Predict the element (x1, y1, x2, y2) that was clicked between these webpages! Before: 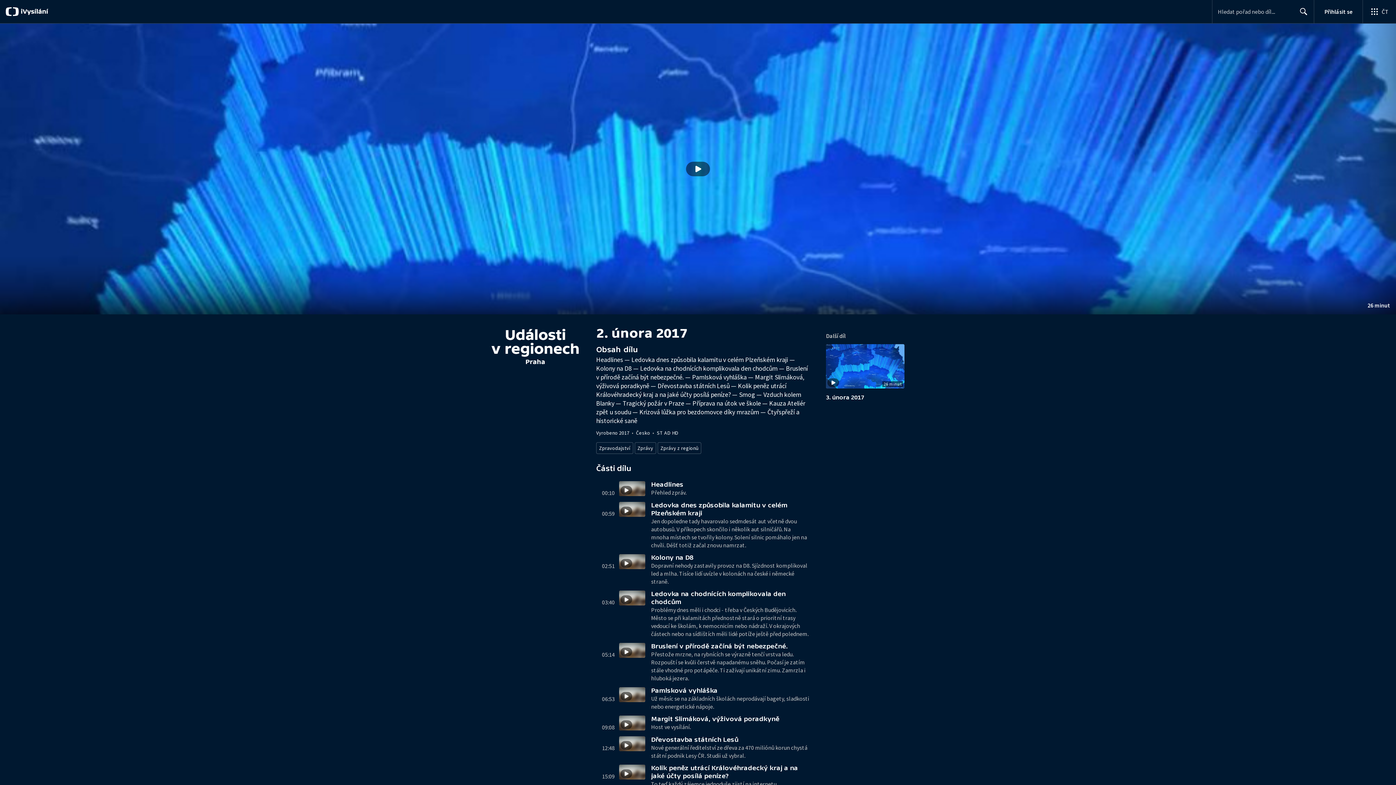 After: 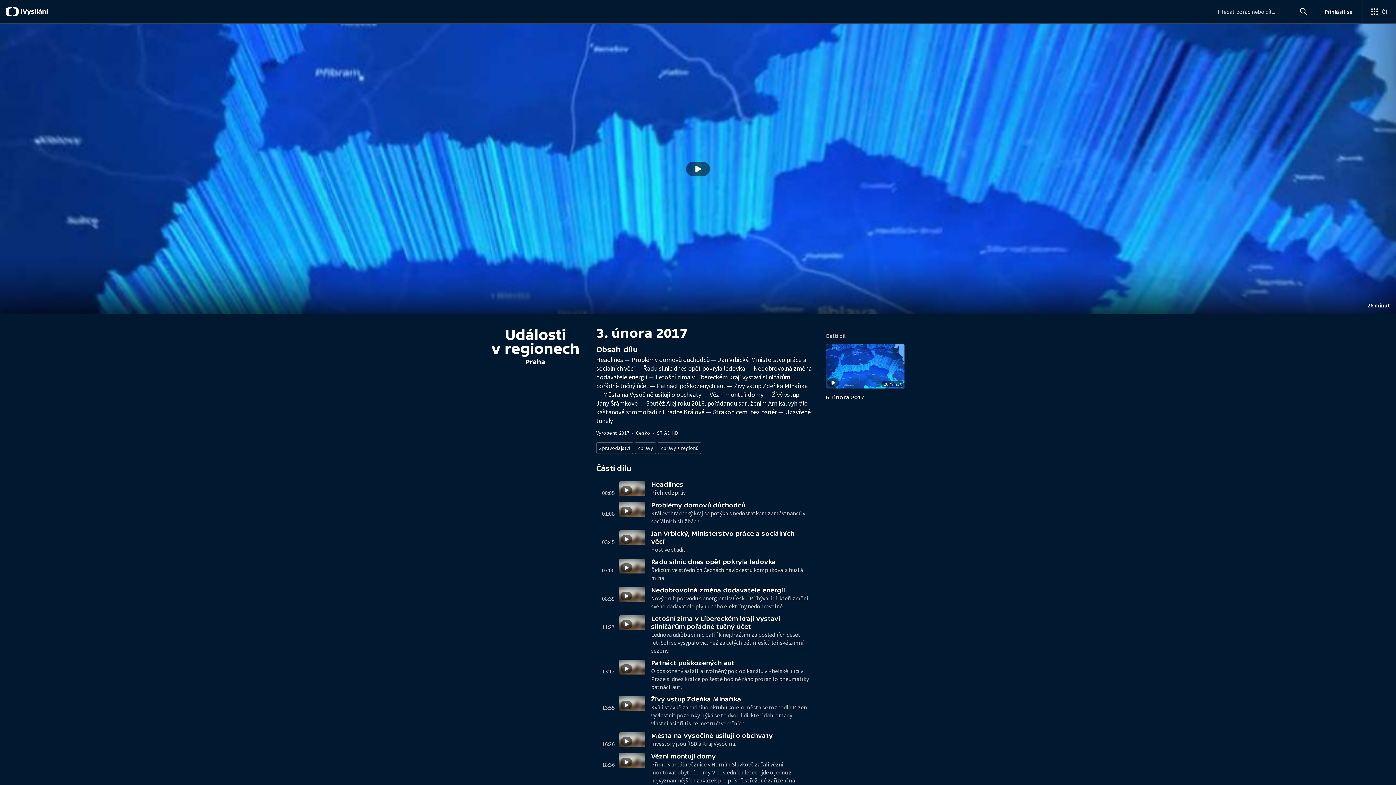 Action: label: Stopáž
26 minut
Další díl
3. února 2017 bbox: (826, 326, 904, 400)